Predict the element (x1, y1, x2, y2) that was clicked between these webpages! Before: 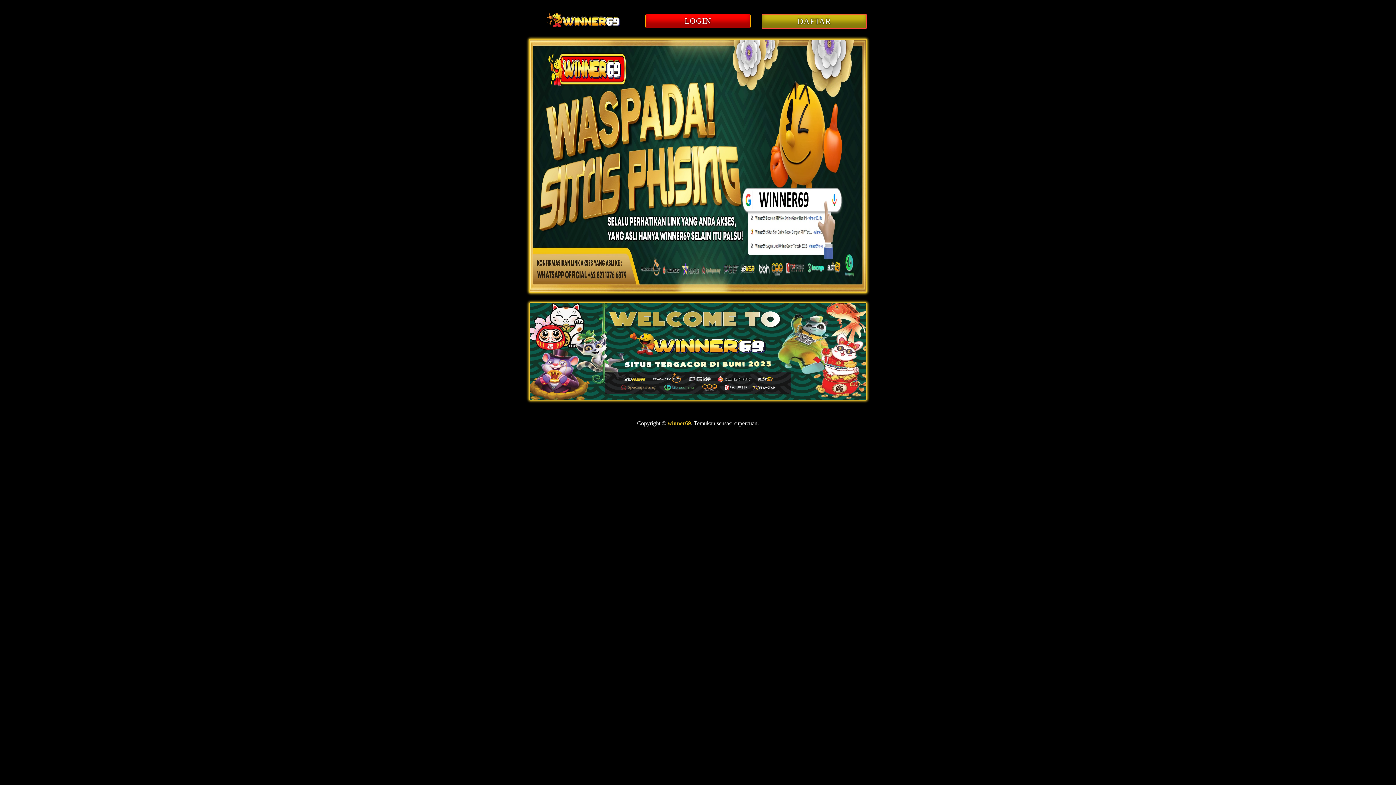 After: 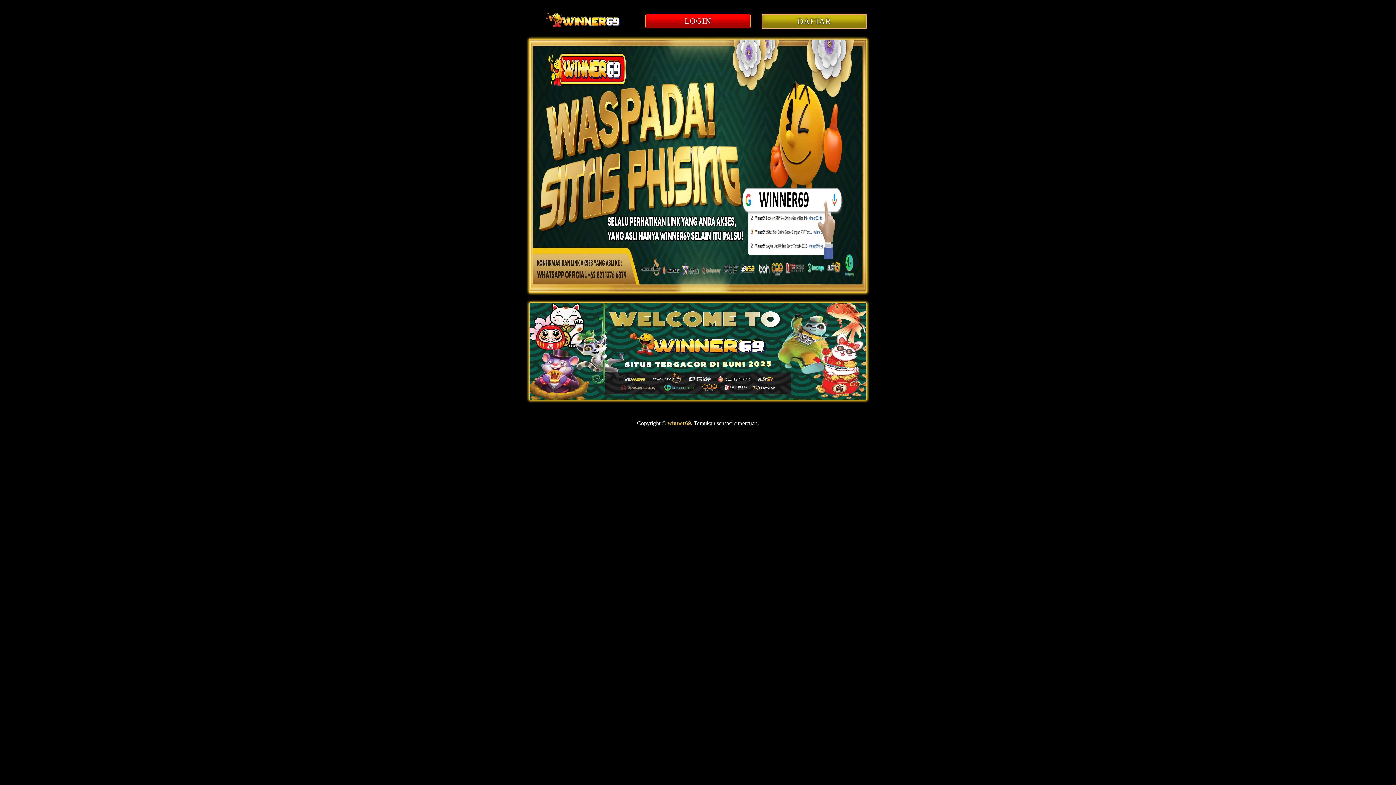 Action: bbox: (541, 29, 622, 35)